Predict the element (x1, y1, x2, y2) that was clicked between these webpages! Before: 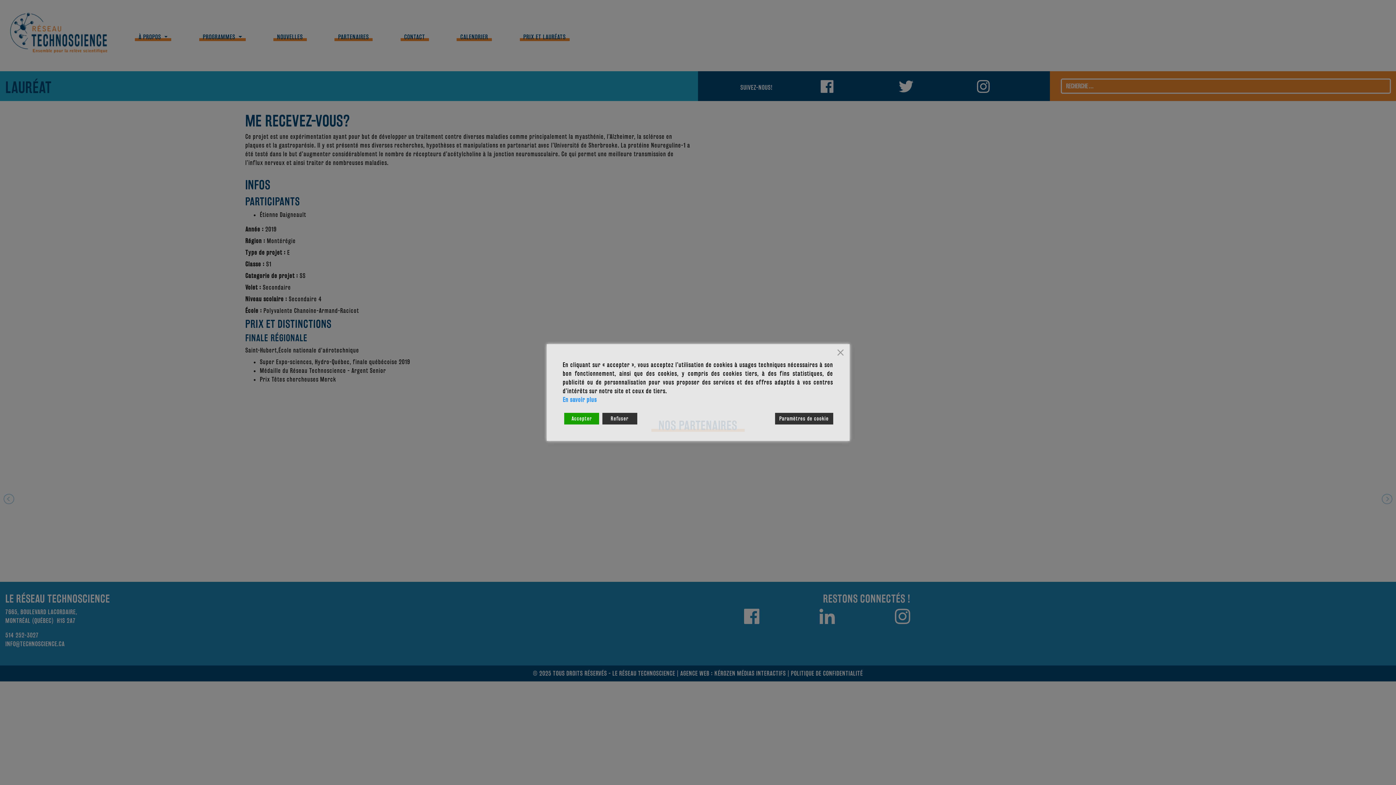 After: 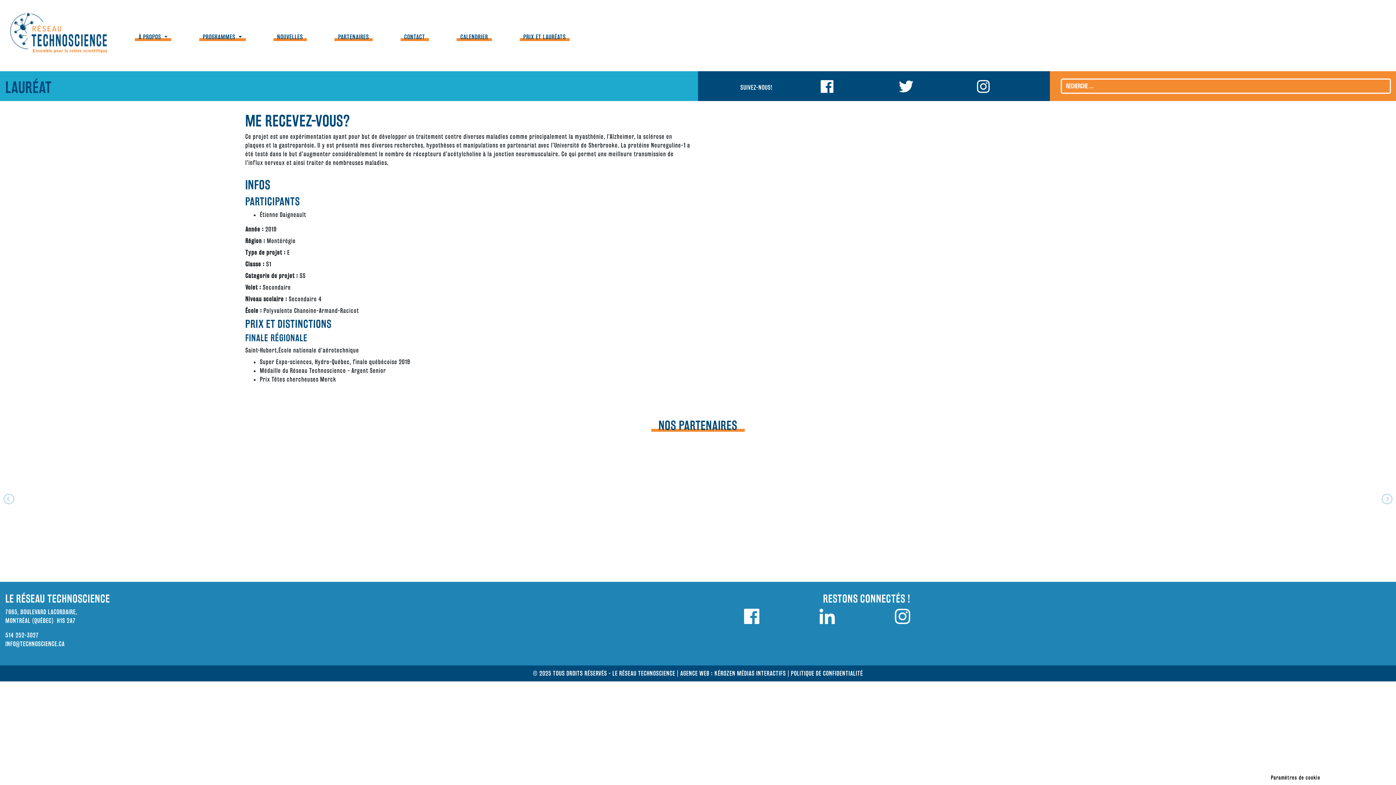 Action: label: Reject bbox: (602, 413, 637, 424)